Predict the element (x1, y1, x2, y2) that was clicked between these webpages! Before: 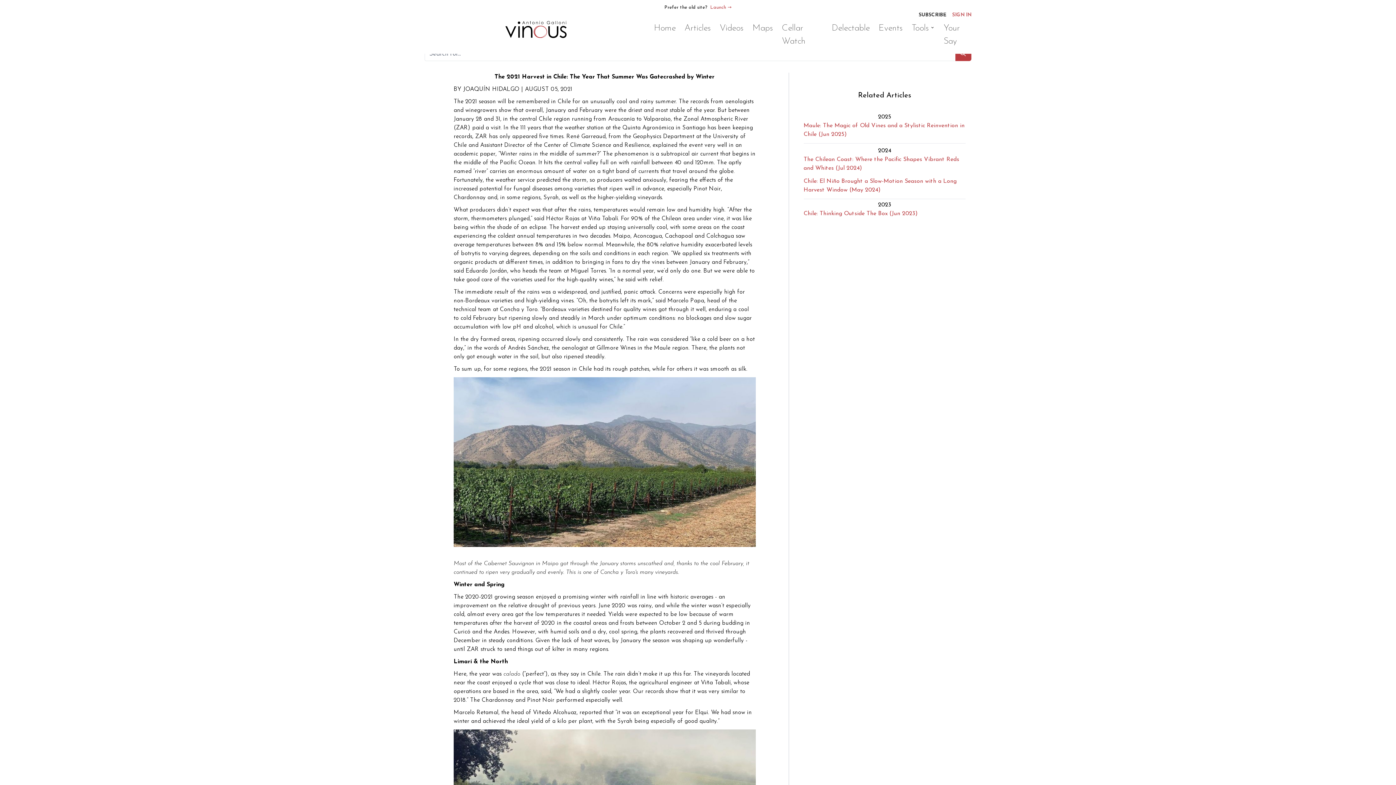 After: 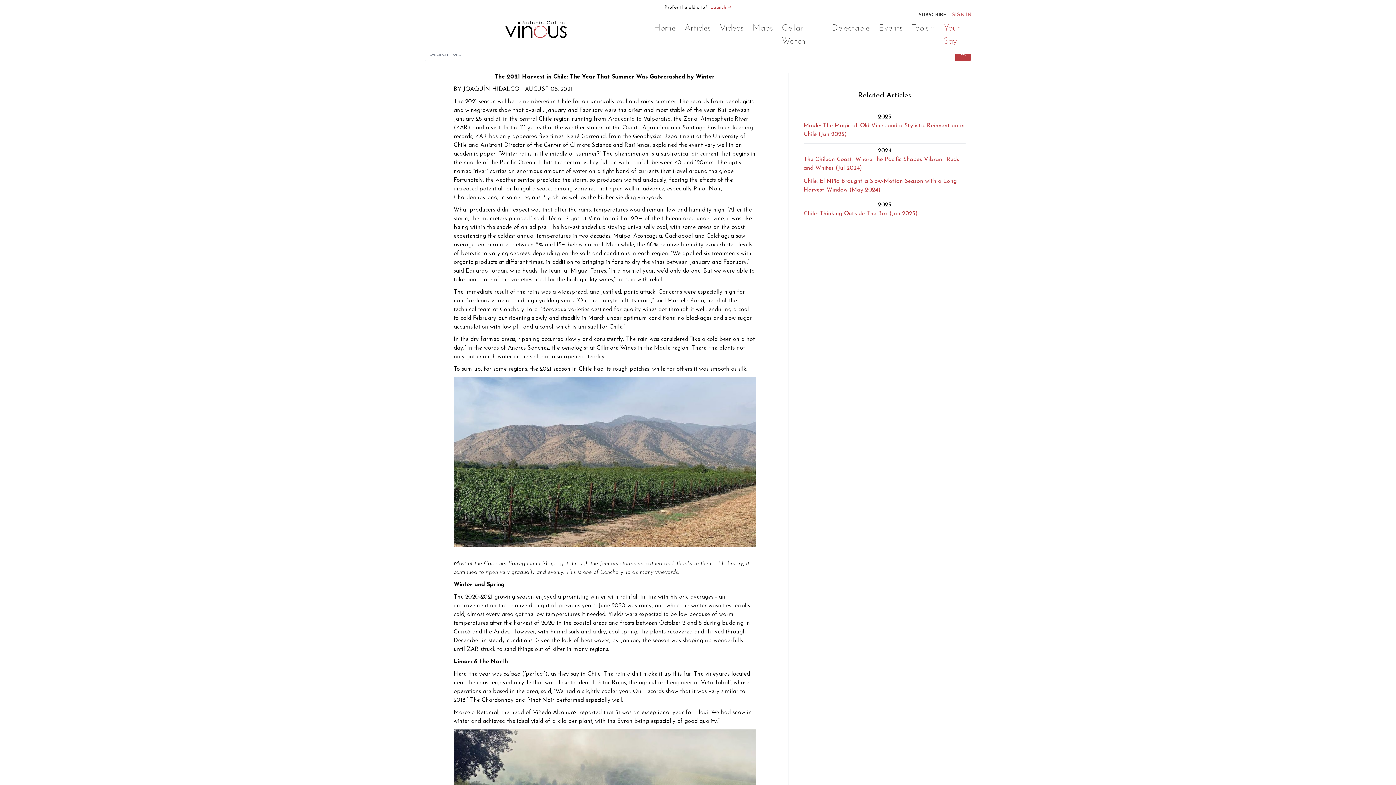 Action: label: Your Say bbox: (943, 21, 971, 48)